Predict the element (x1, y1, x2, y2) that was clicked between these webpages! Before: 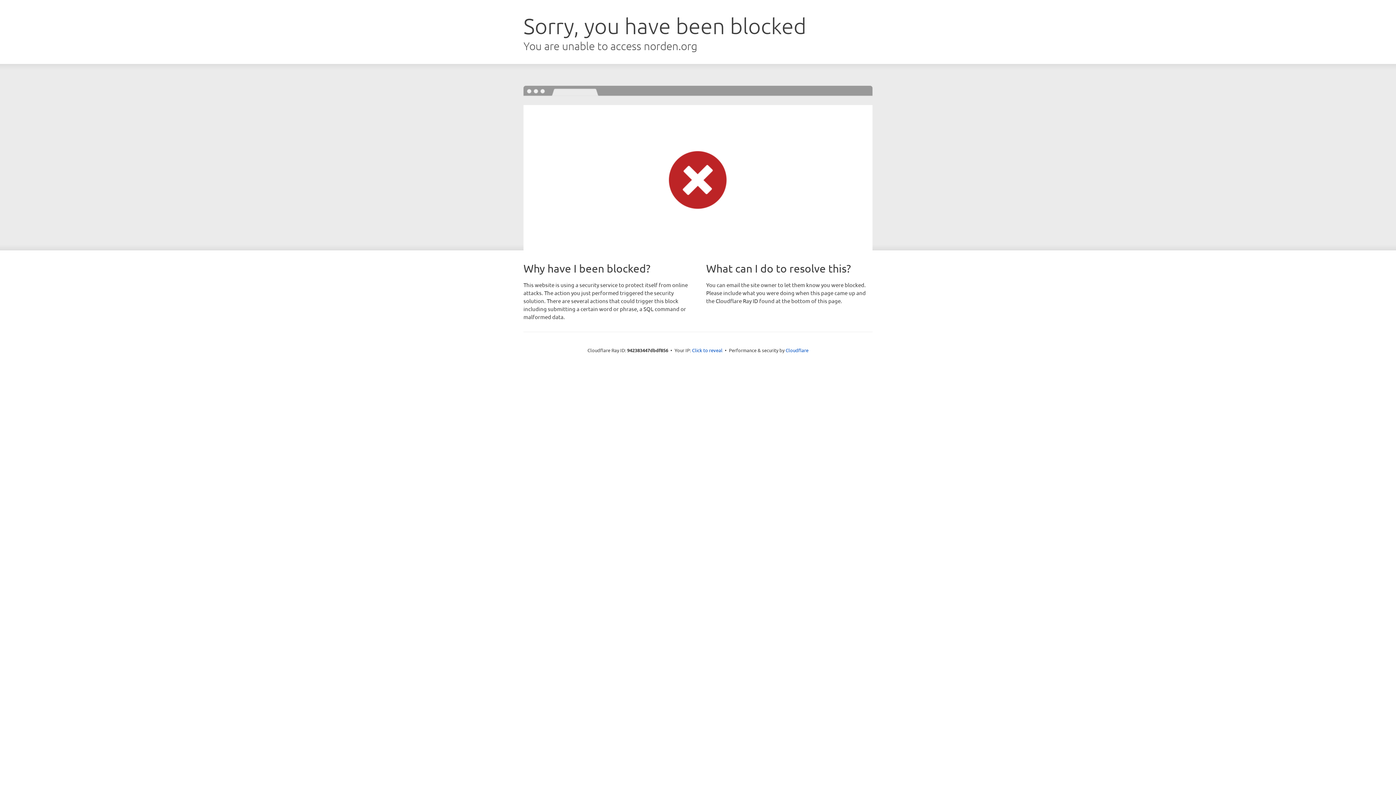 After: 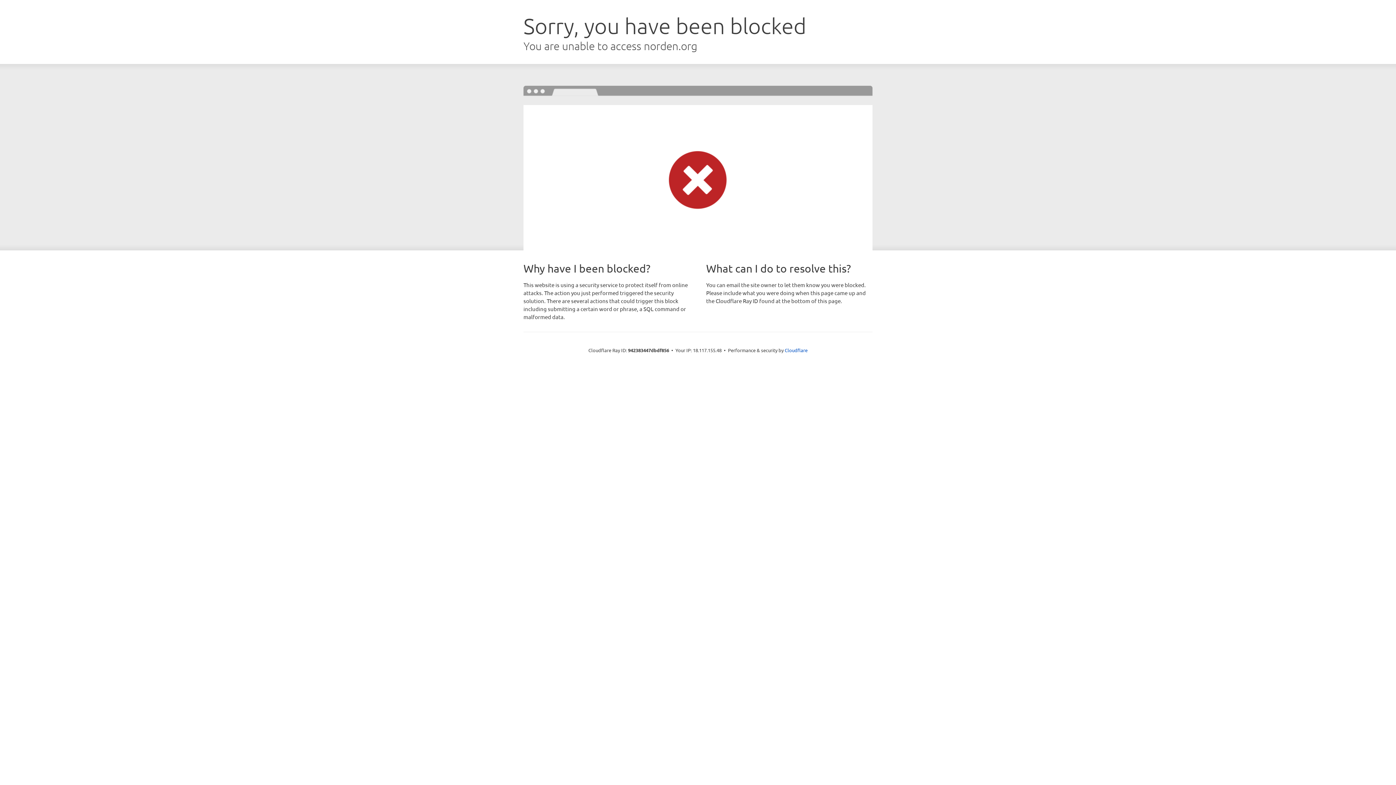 Action: label: Click to reveal bbox: (692, 346, 722, 353)